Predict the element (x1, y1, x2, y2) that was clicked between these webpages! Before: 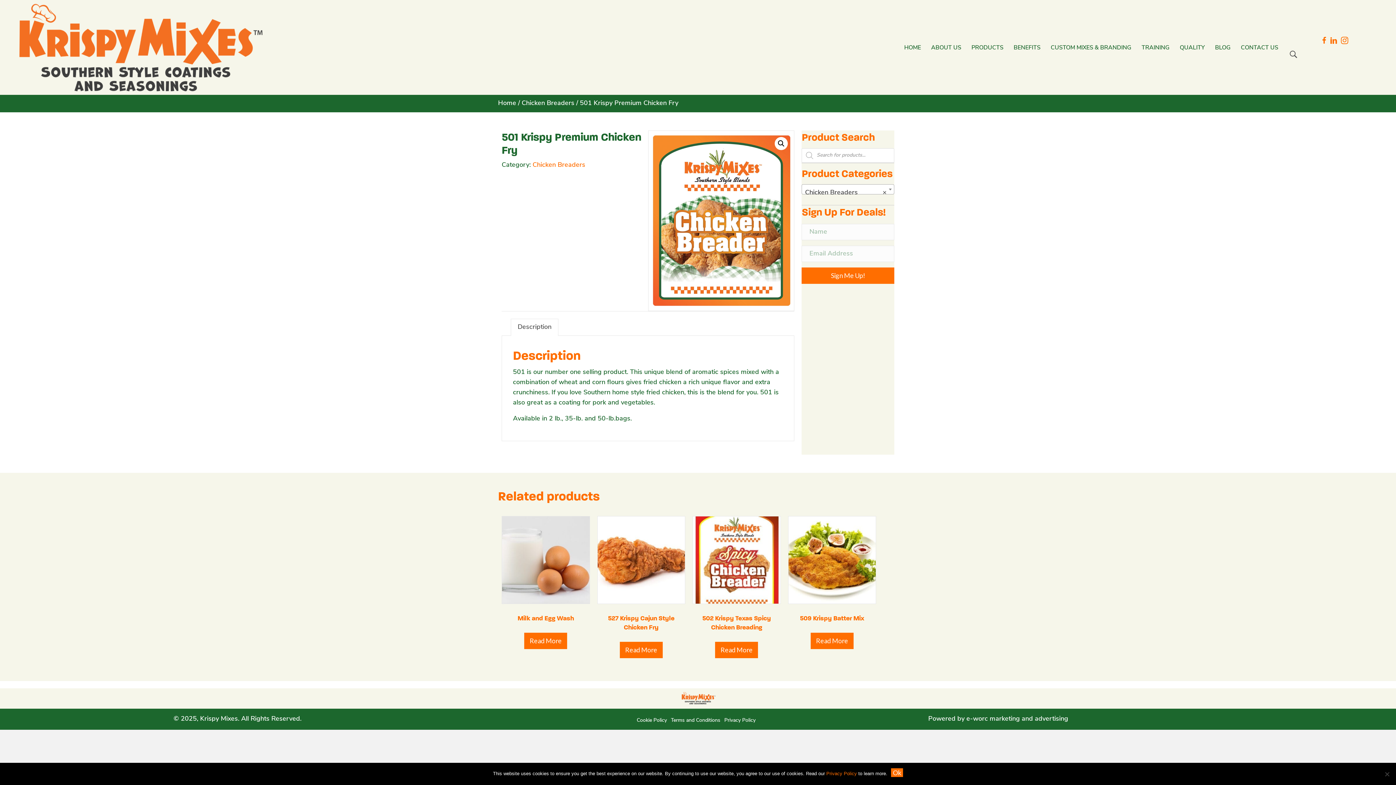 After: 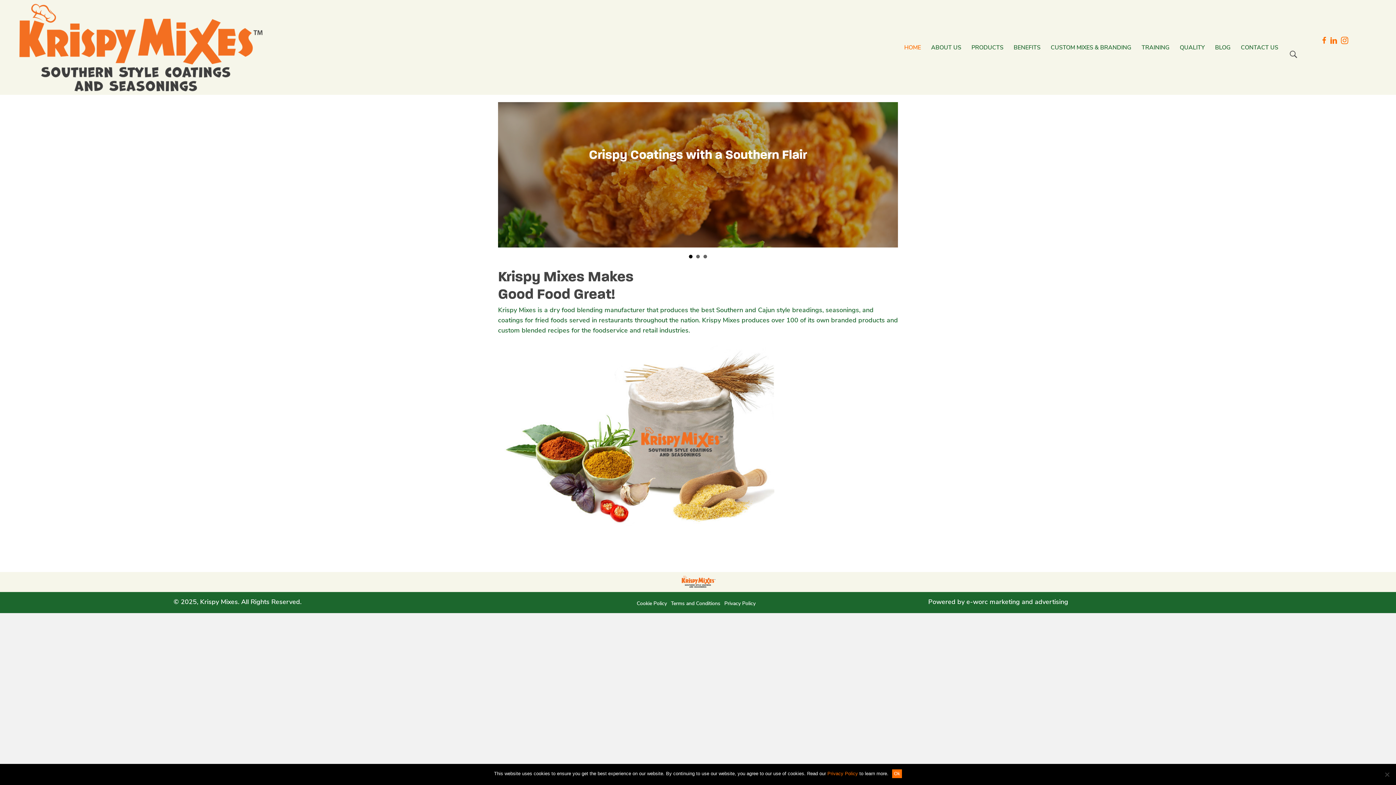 Action: bbox: (498, 99, 516, 106) label: Home